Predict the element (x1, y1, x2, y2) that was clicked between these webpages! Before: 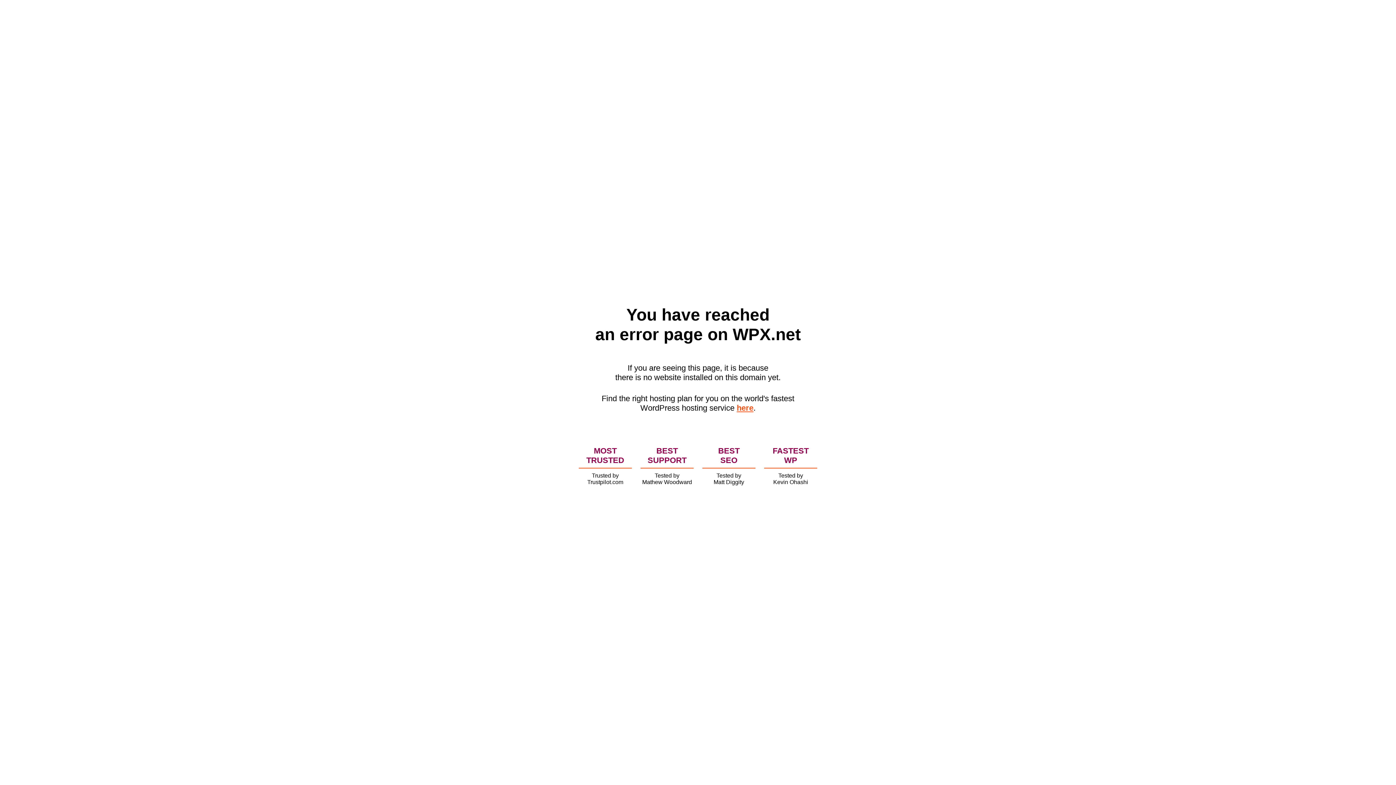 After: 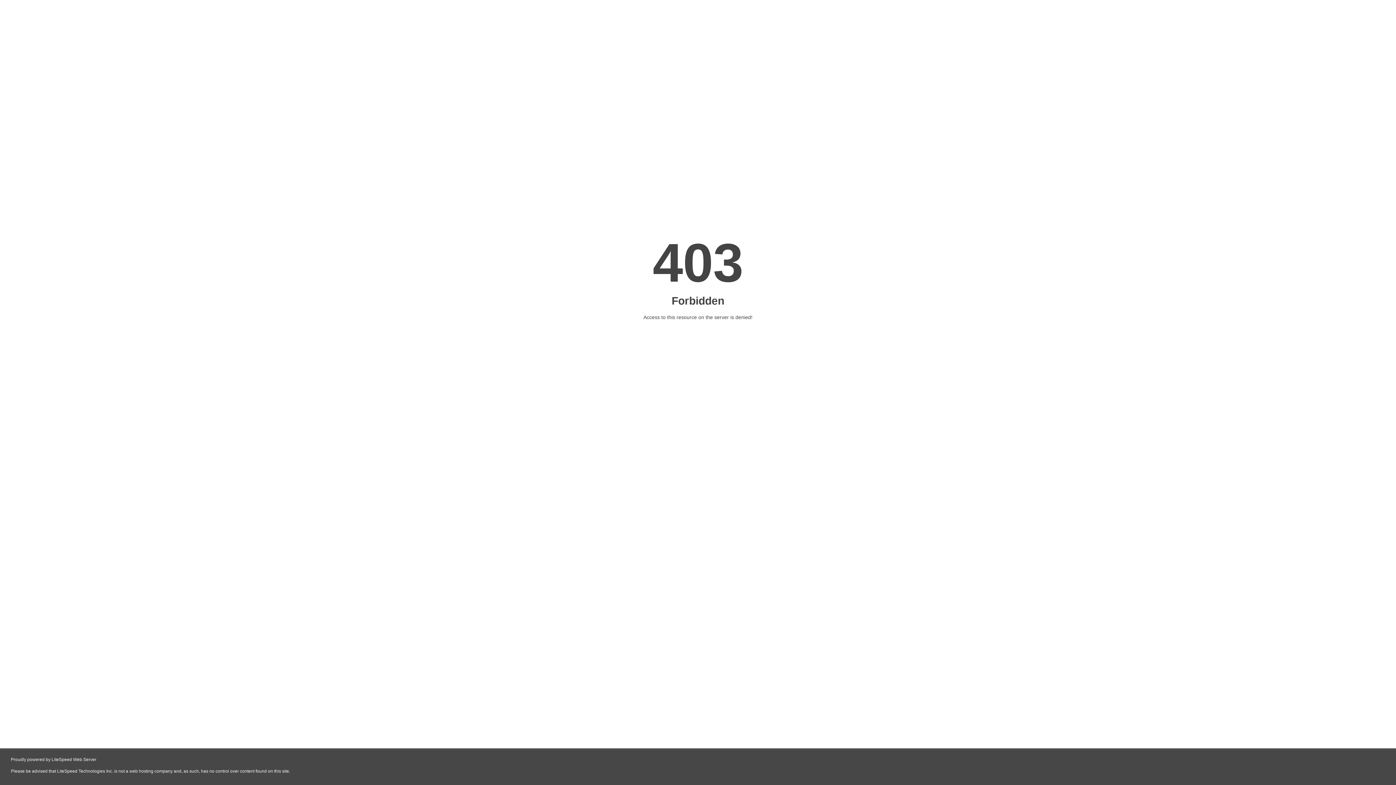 Action: label: here bbox: (736, 403, 753, 412)